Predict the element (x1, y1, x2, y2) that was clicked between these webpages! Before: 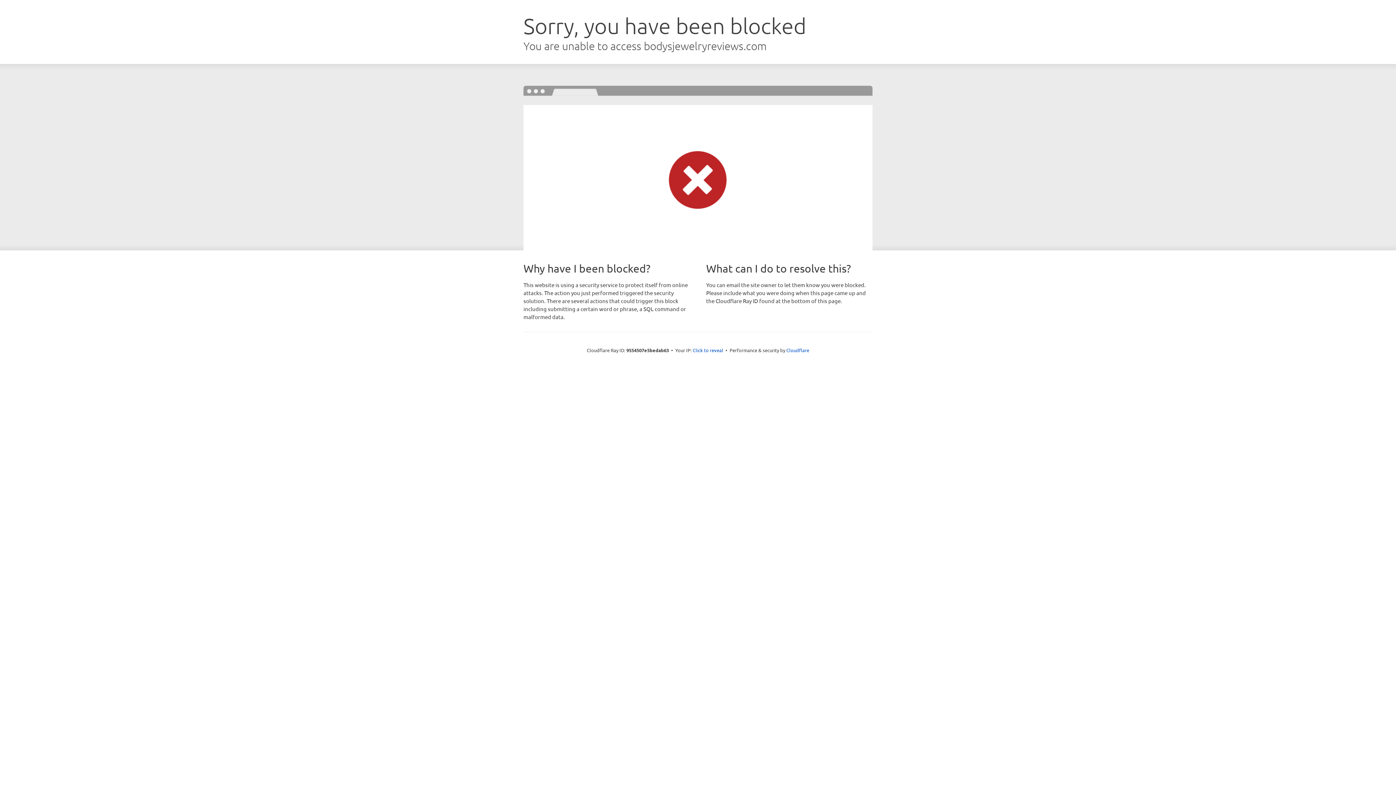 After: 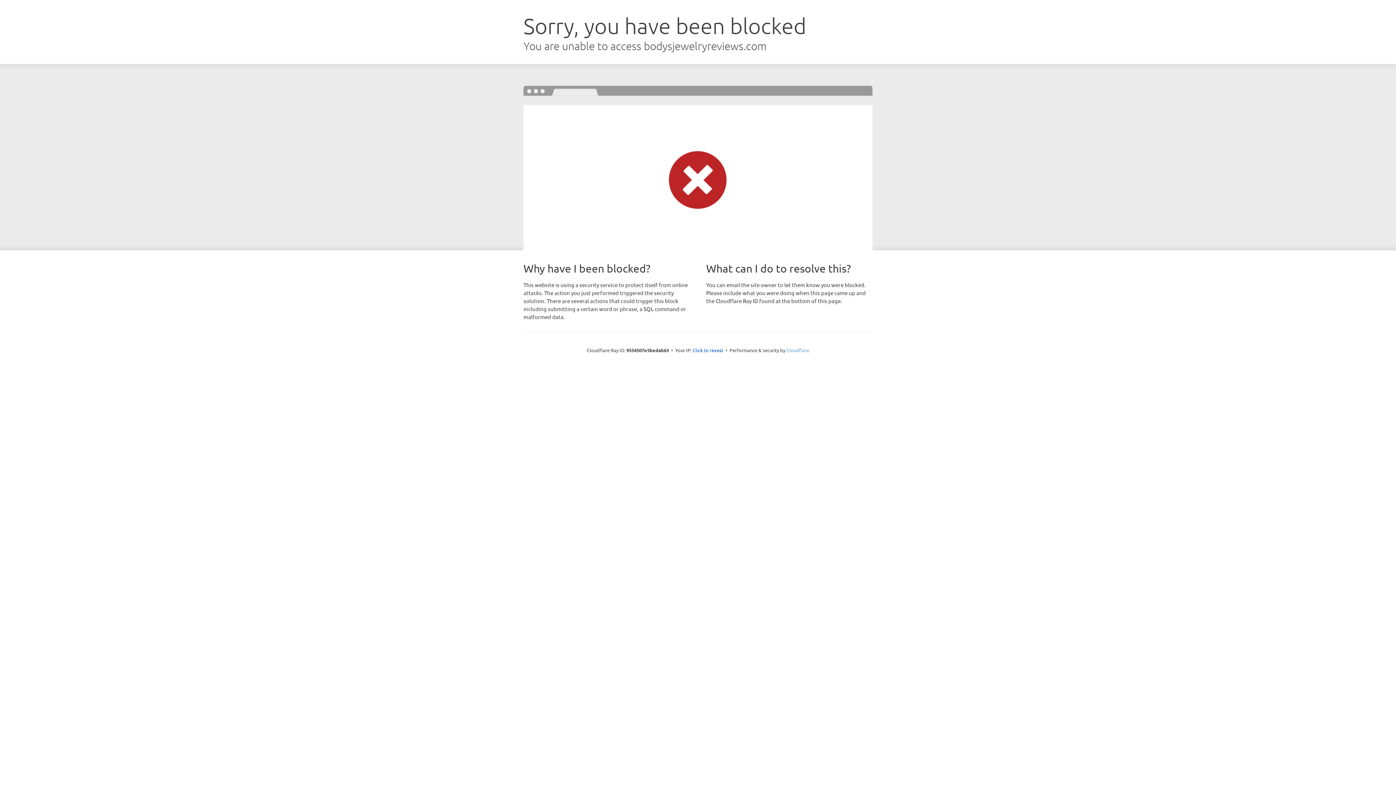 Action: label: Cloudflare bbox: (786, 347, 809, 353)